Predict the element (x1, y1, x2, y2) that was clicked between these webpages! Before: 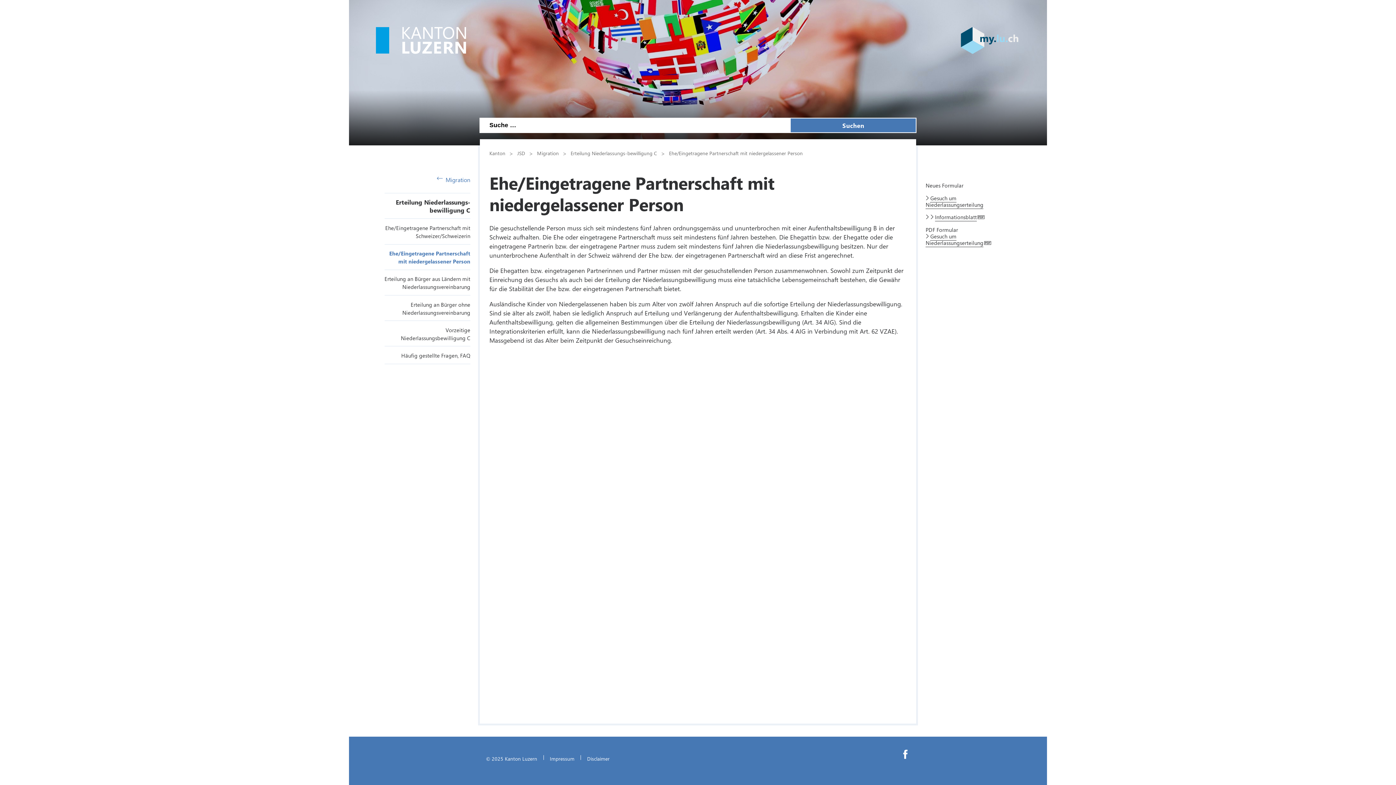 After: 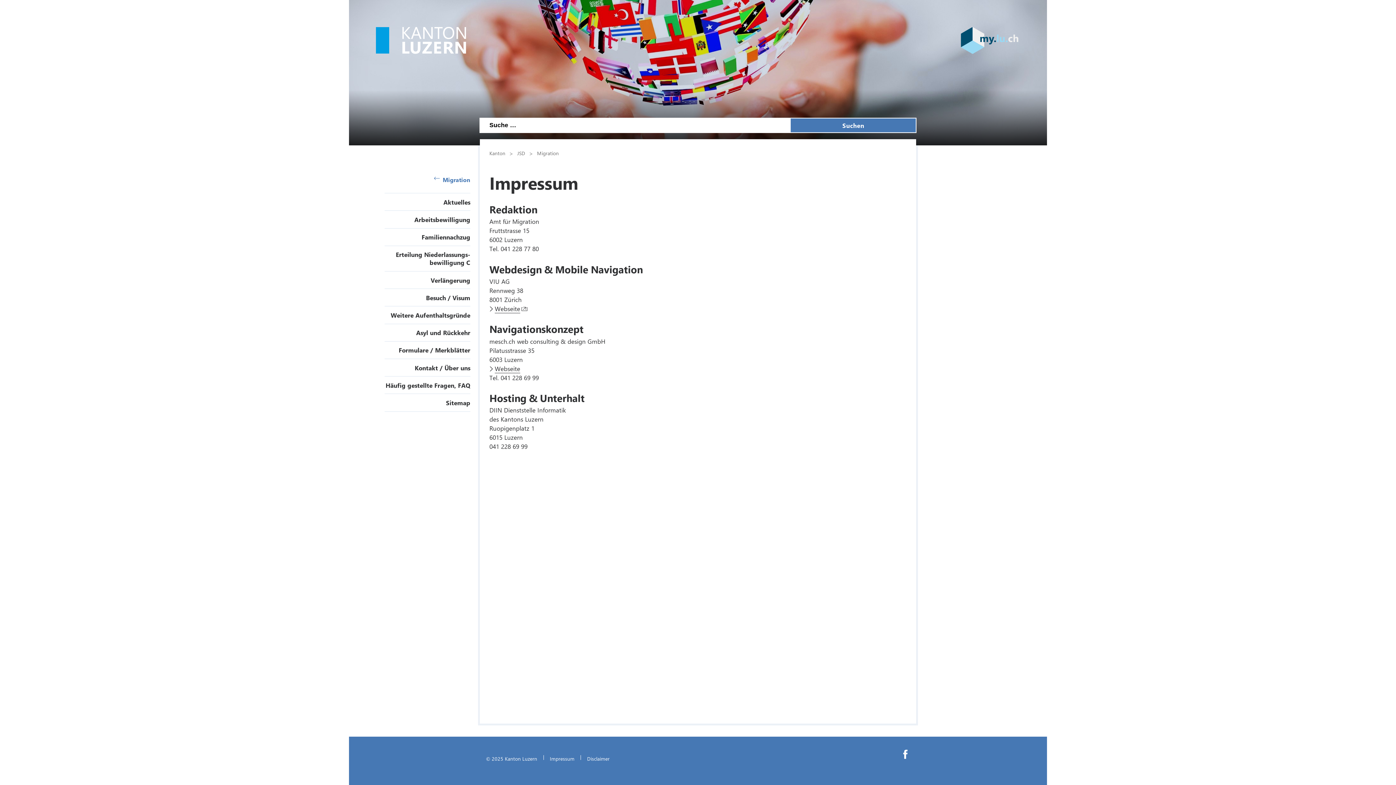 Action: bbox: (543, 755, 580, 762) label: Impressum